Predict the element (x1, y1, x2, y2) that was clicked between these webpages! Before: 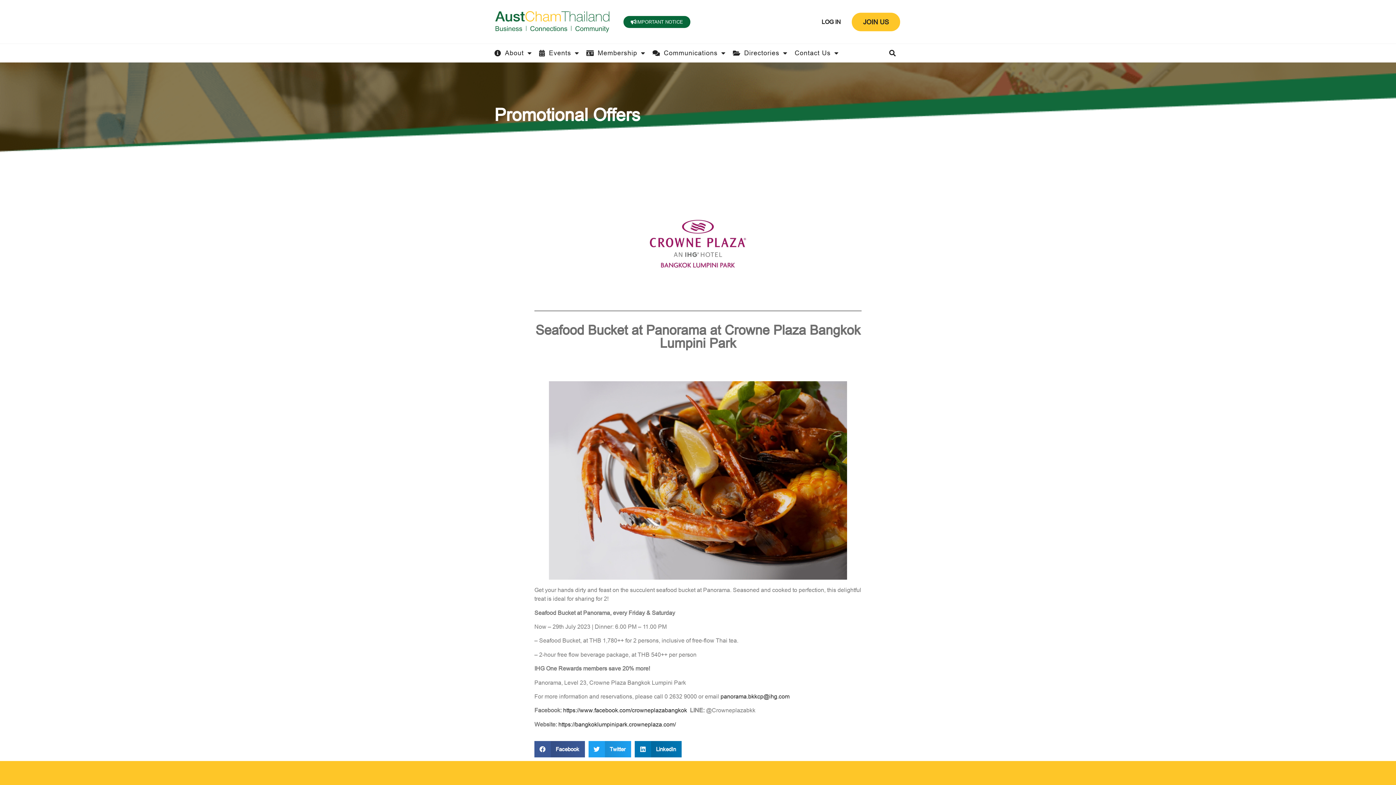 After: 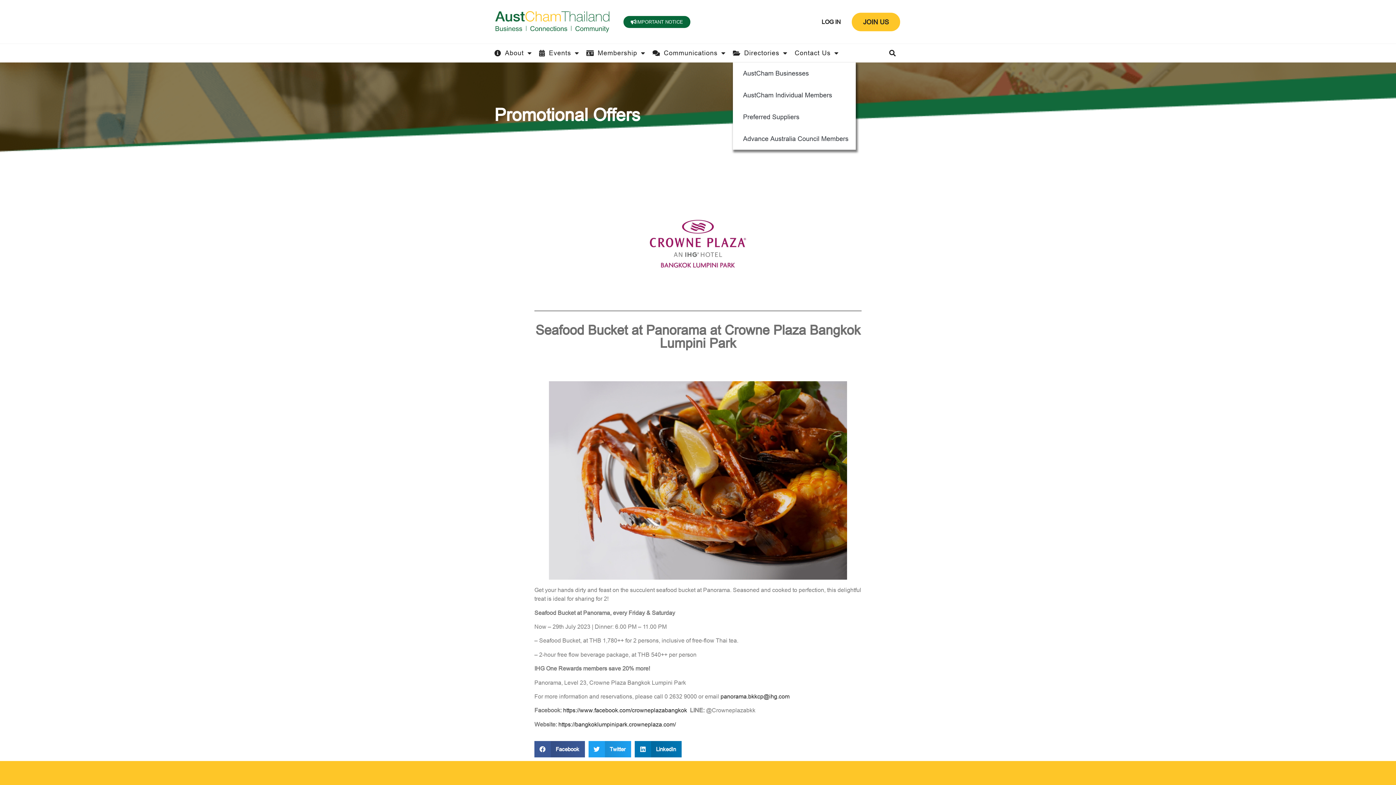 Action: bbox: (733, 49, 787, 56) label: Directories